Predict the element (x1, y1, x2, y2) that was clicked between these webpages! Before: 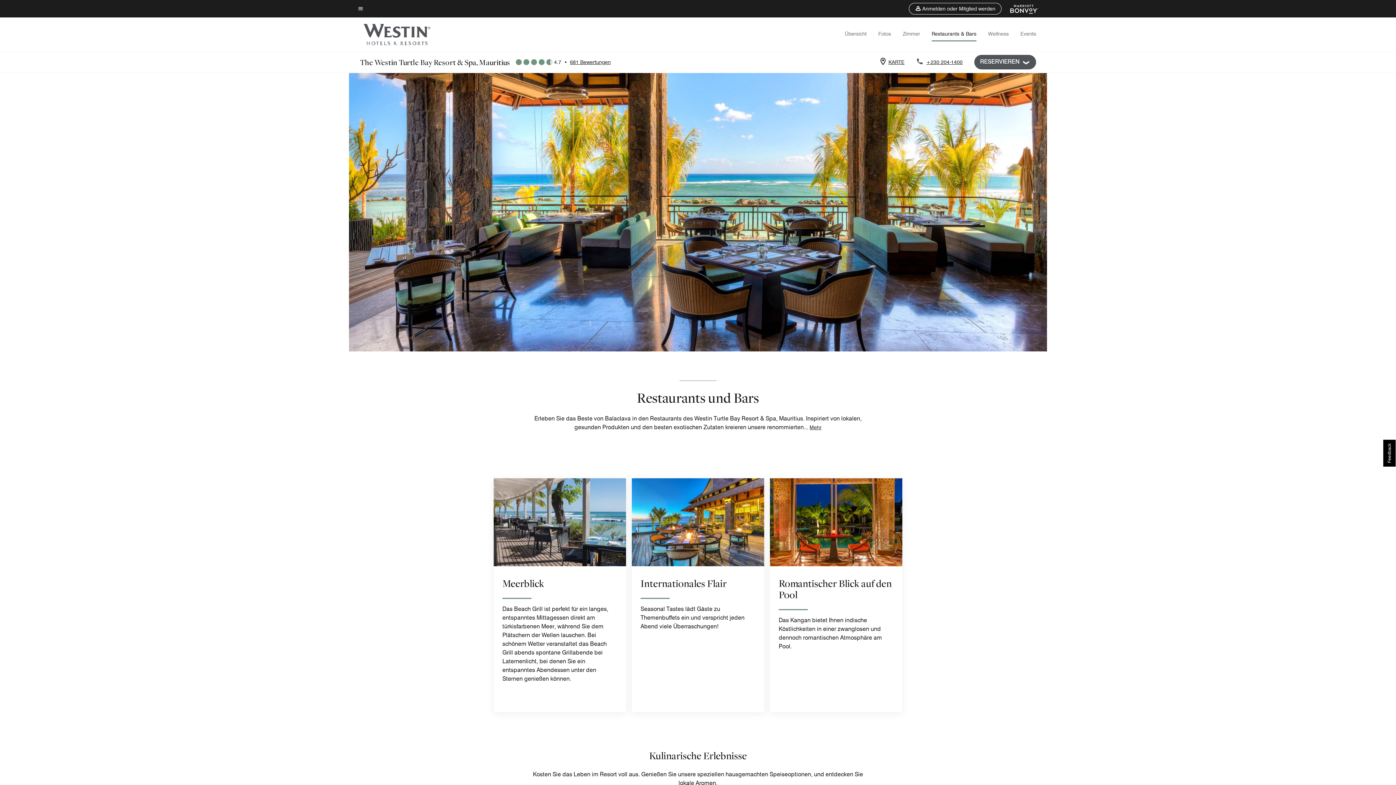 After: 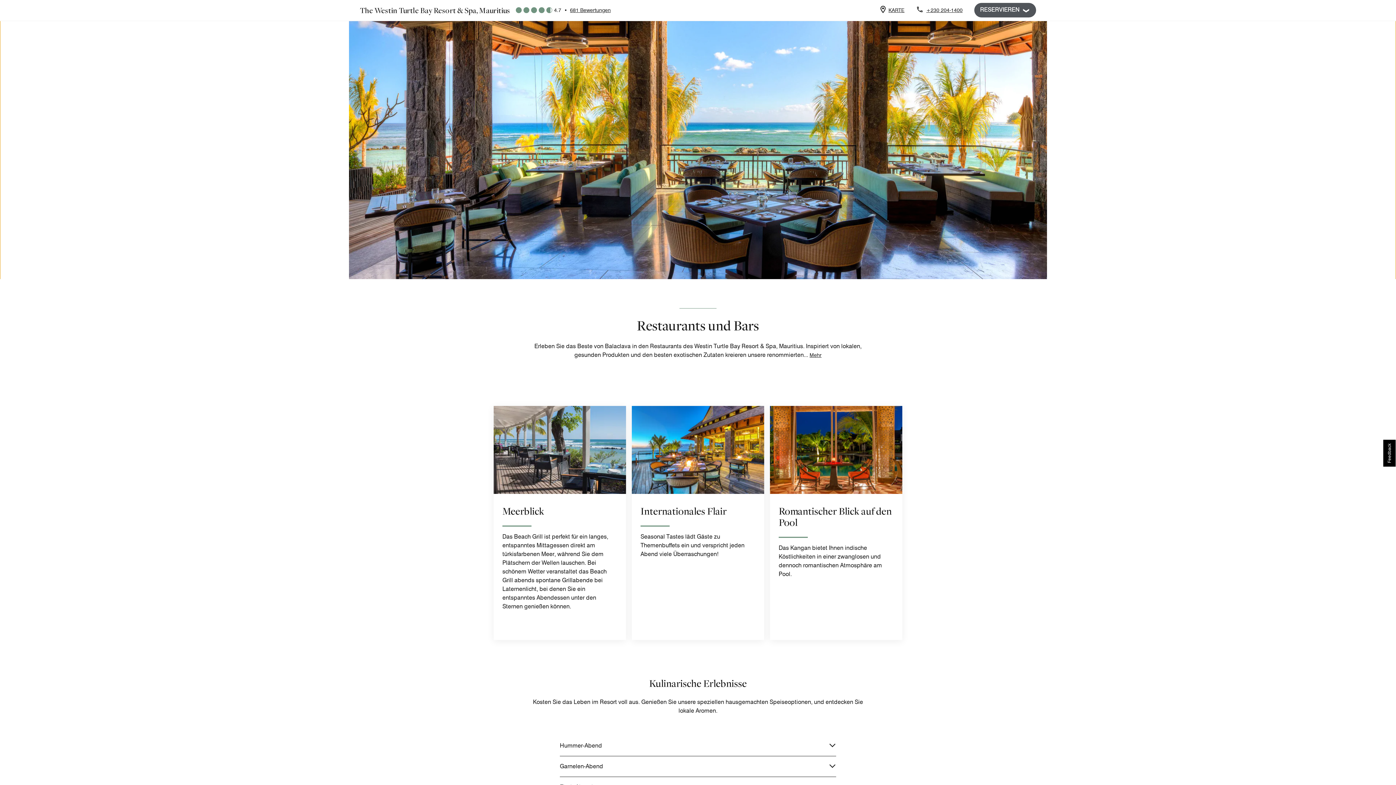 Action: bbox: (357, 4, 358, 4) label: Skip to main content